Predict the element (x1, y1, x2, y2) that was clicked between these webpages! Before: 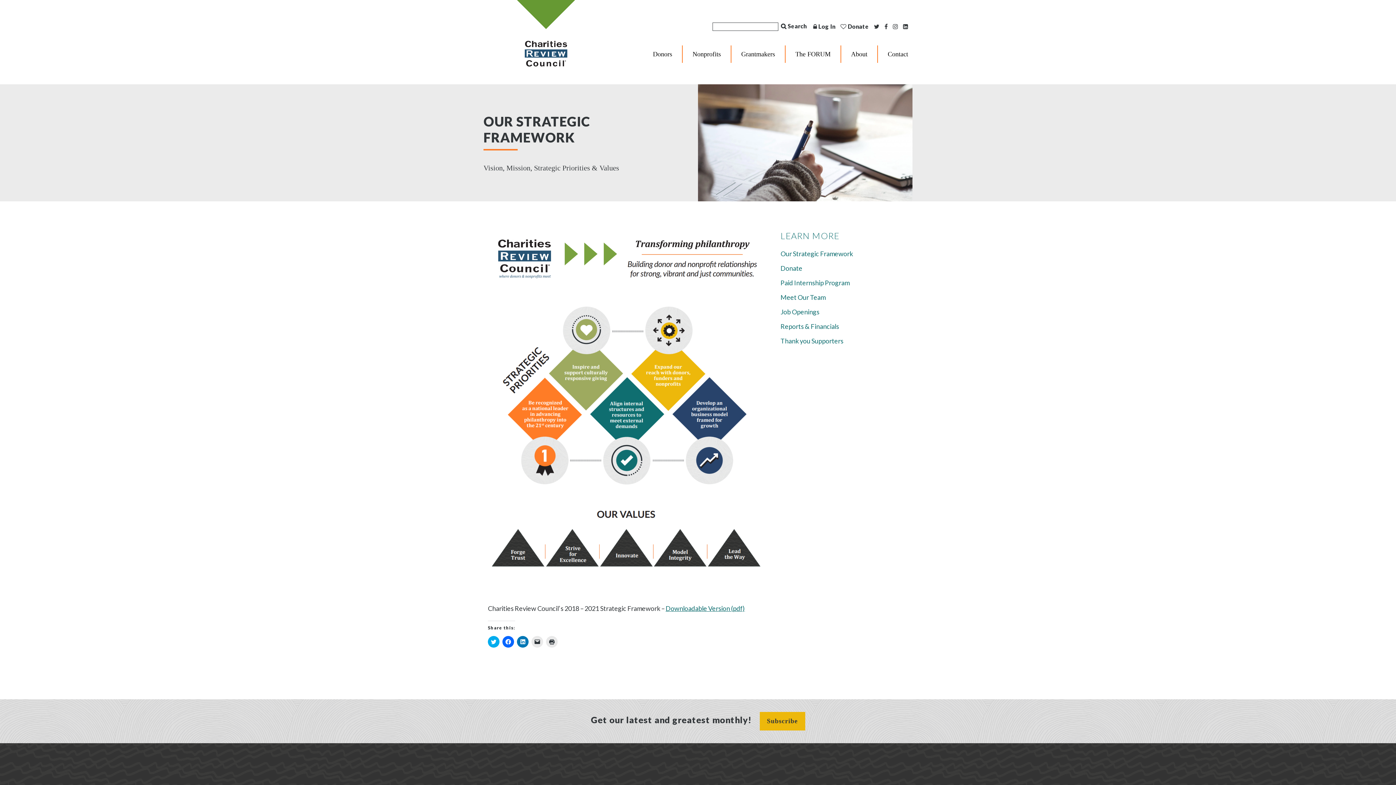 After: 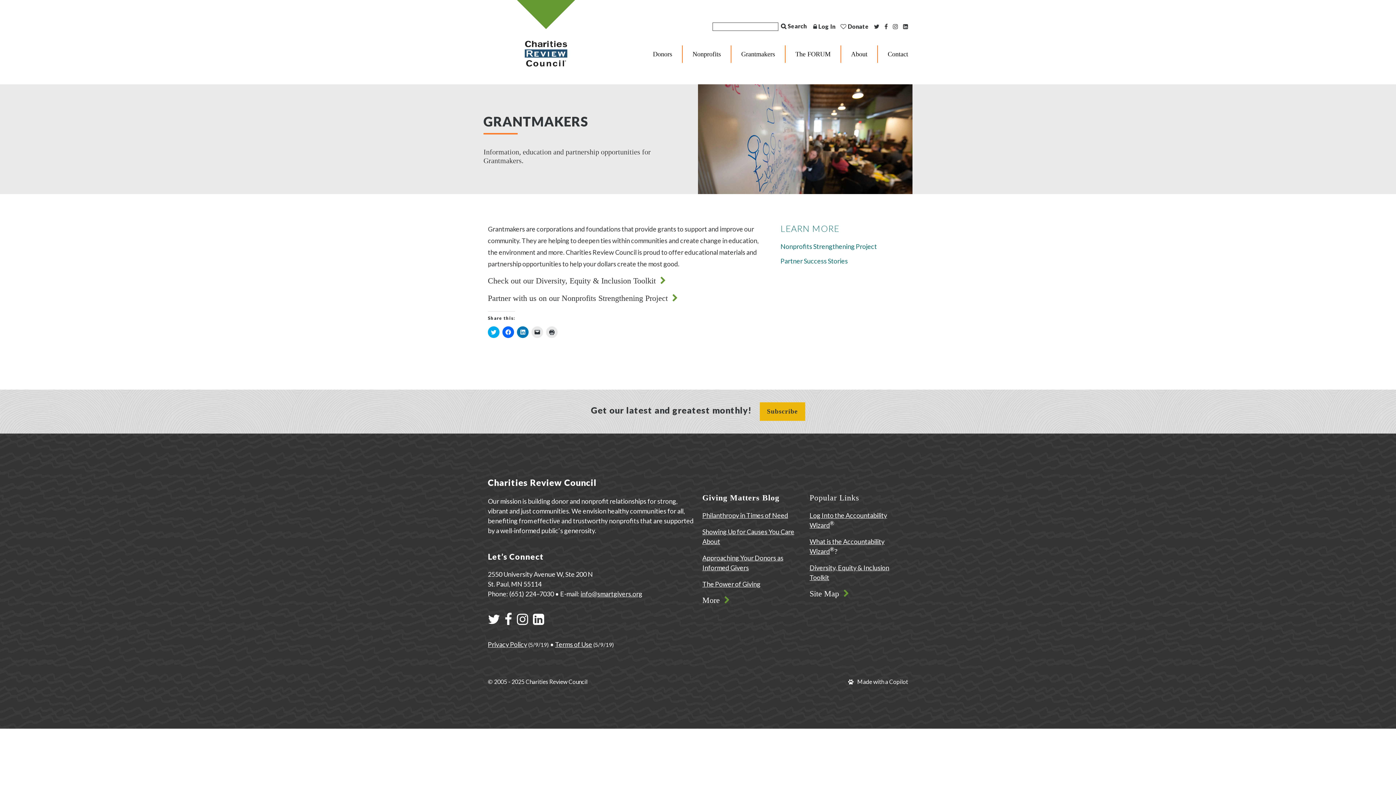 Action: bbox: (741, 45, 775, 62) label: Grantmakers